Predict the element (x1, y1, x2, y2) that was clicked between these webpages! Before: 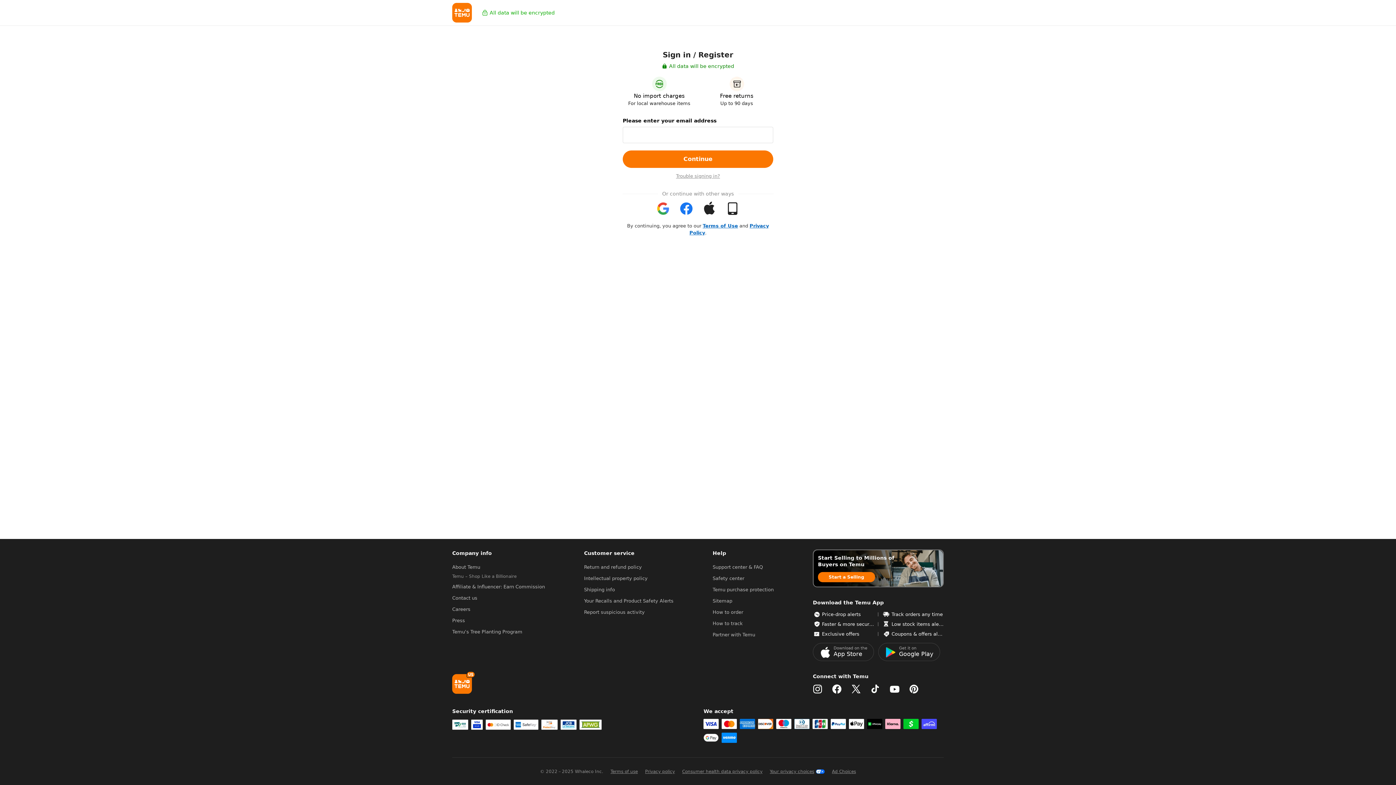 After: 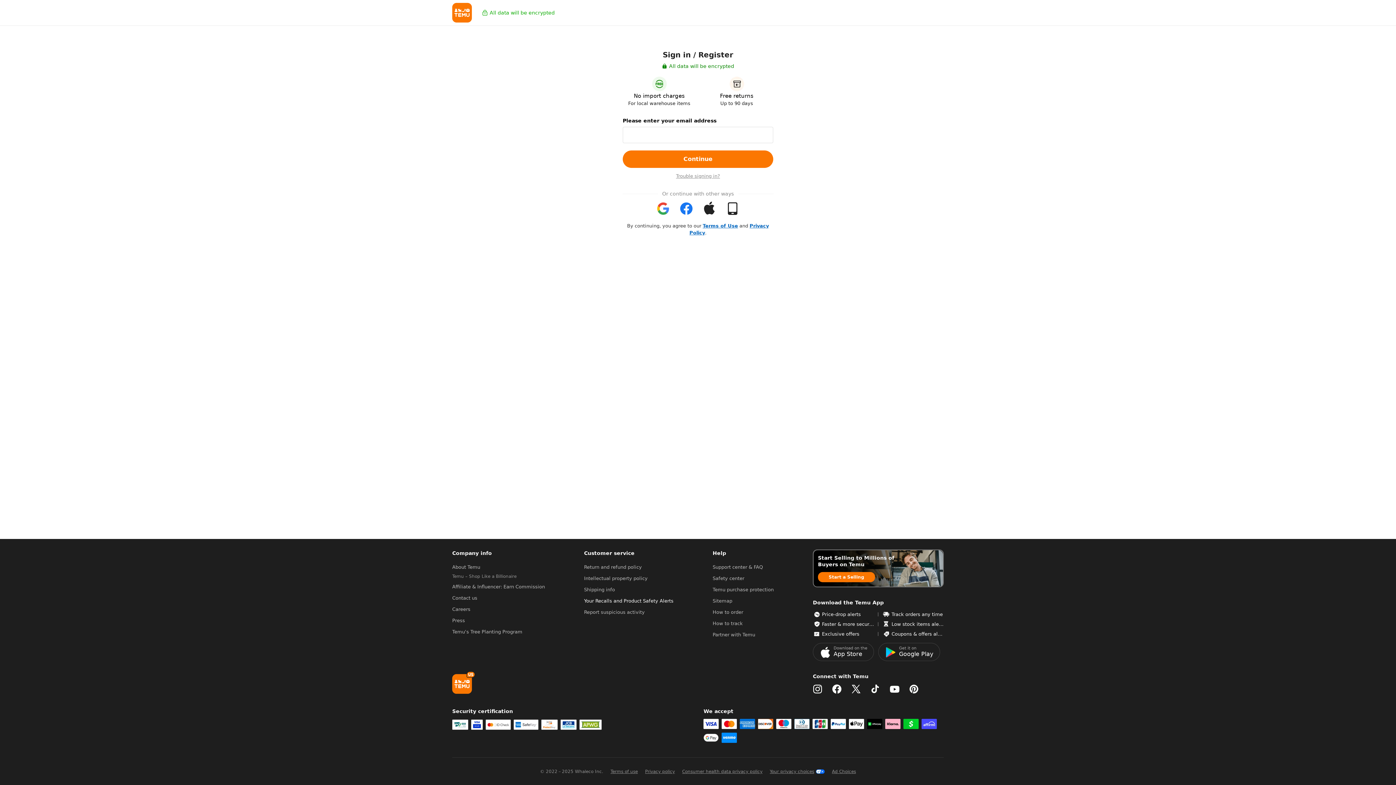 Action: label: Your Recalls and Product Safety Alerts bbox: (584, 598, 673, 604)